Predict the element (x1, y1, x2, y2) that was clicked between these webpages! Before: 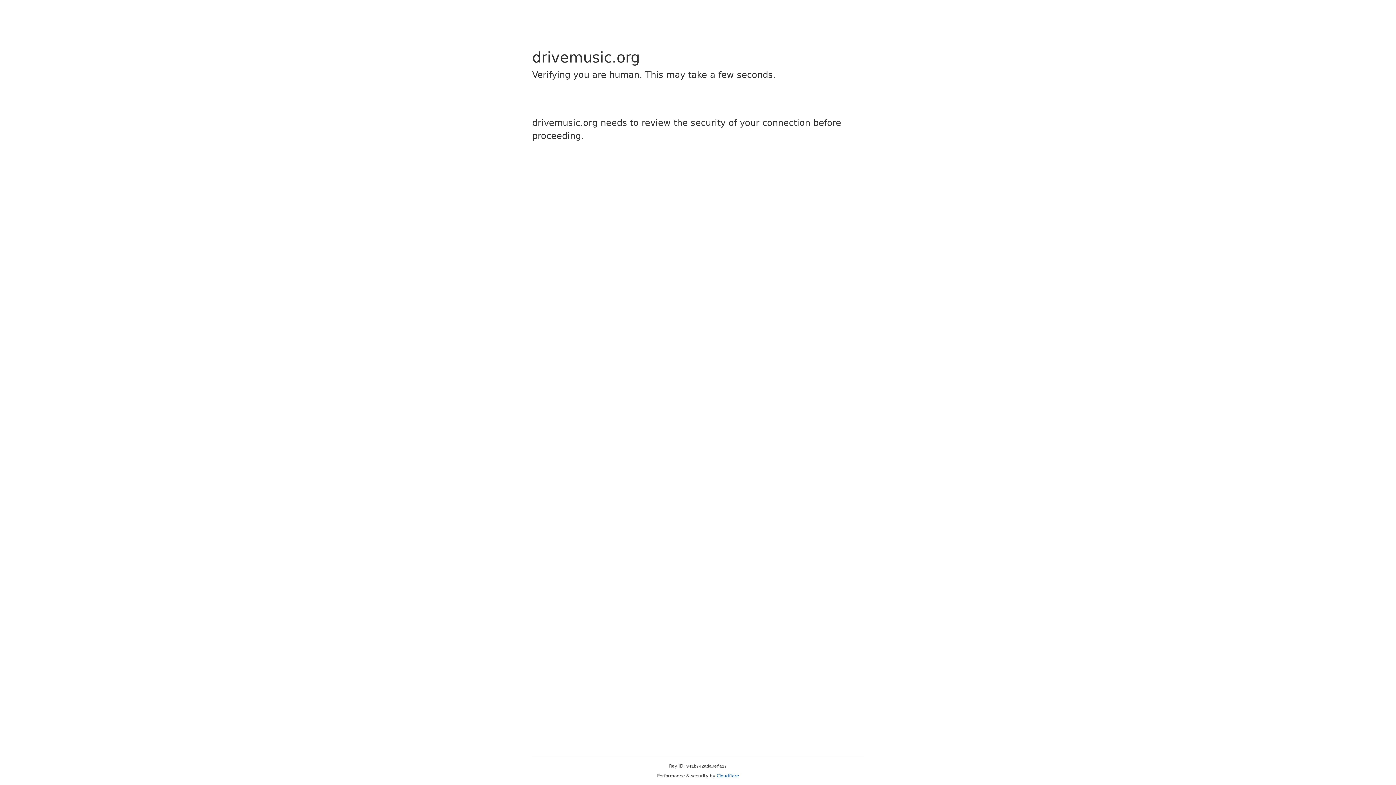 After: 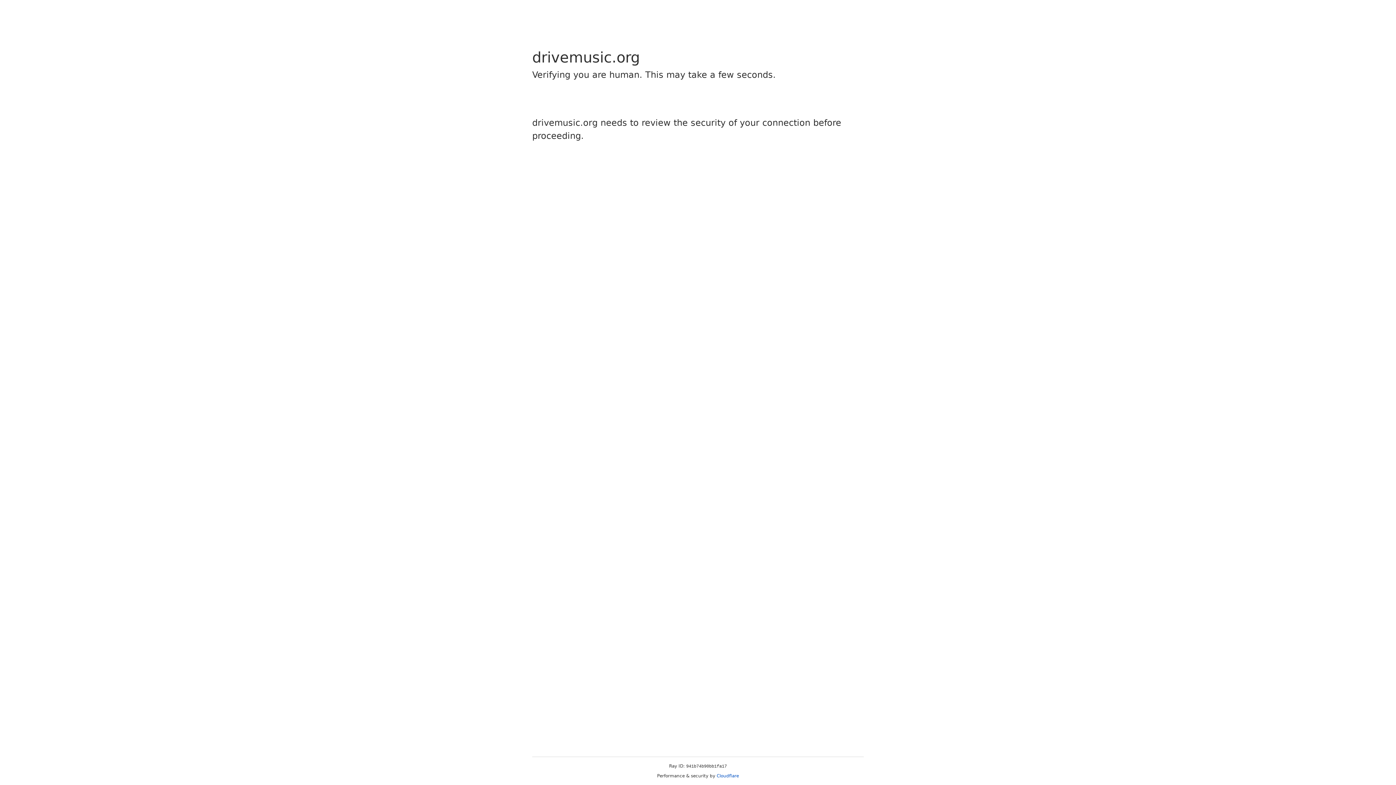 Action: bbox: (716, 773, 739, 778) label: Cloudflare